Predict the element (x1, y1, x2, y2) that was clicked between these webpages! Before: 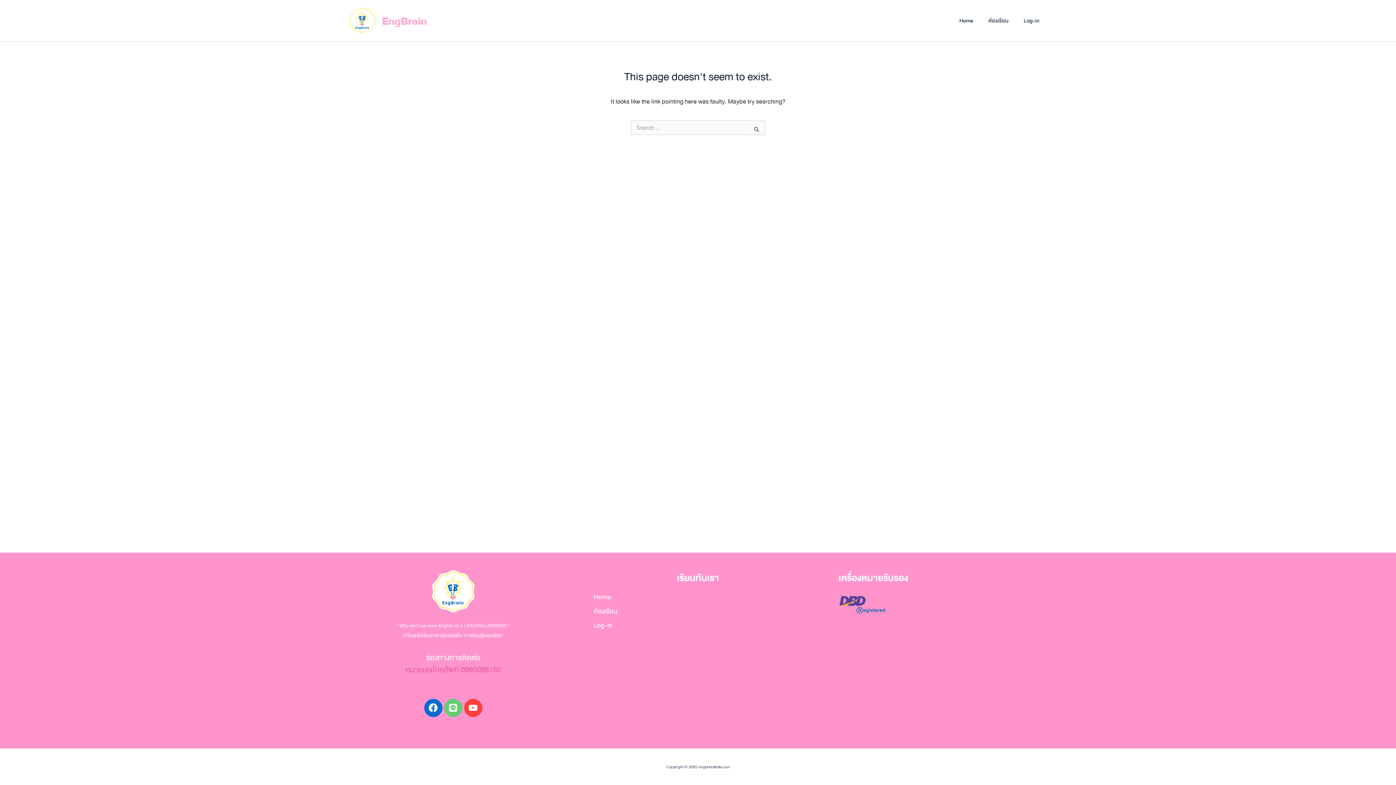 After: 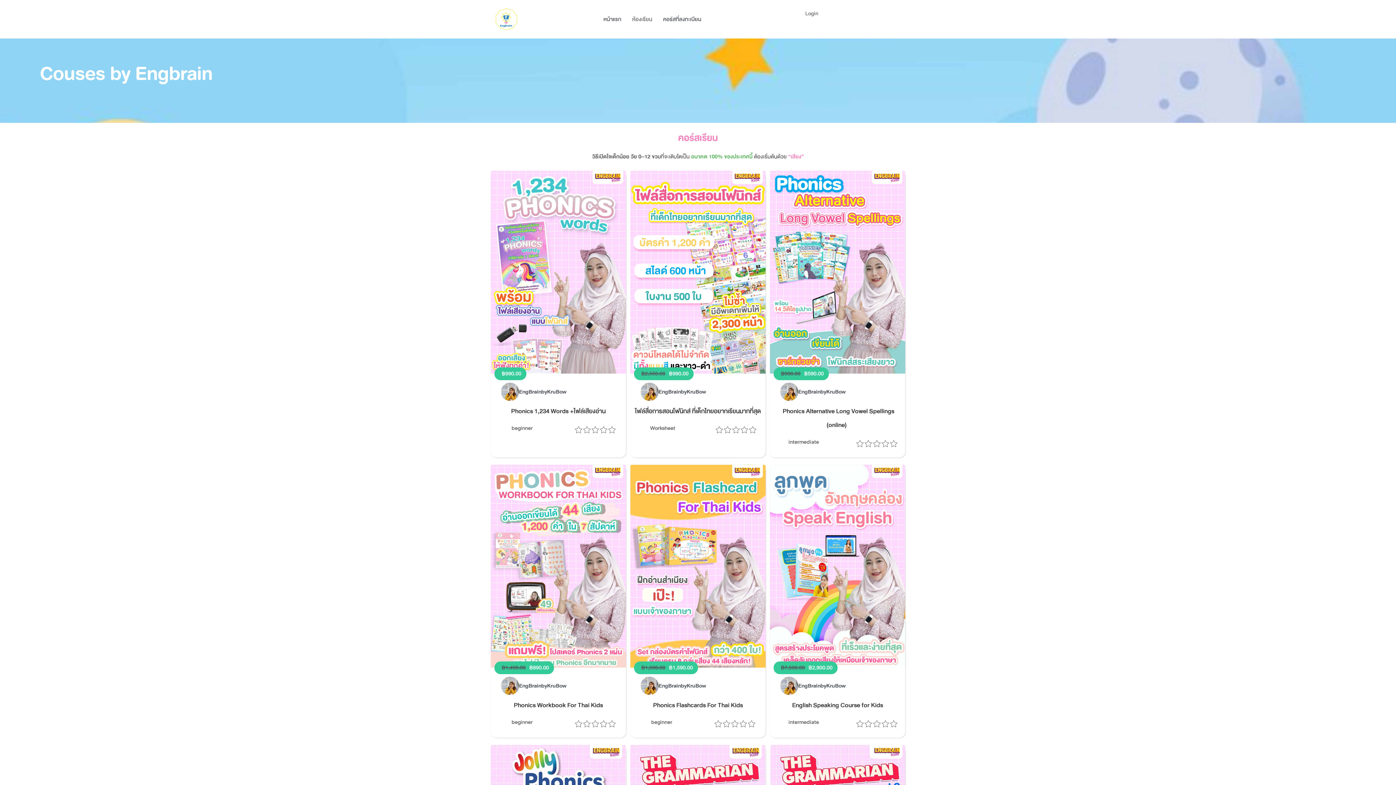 Action: label: ห้องเรียน bbox: (593, 604, 617, 618)